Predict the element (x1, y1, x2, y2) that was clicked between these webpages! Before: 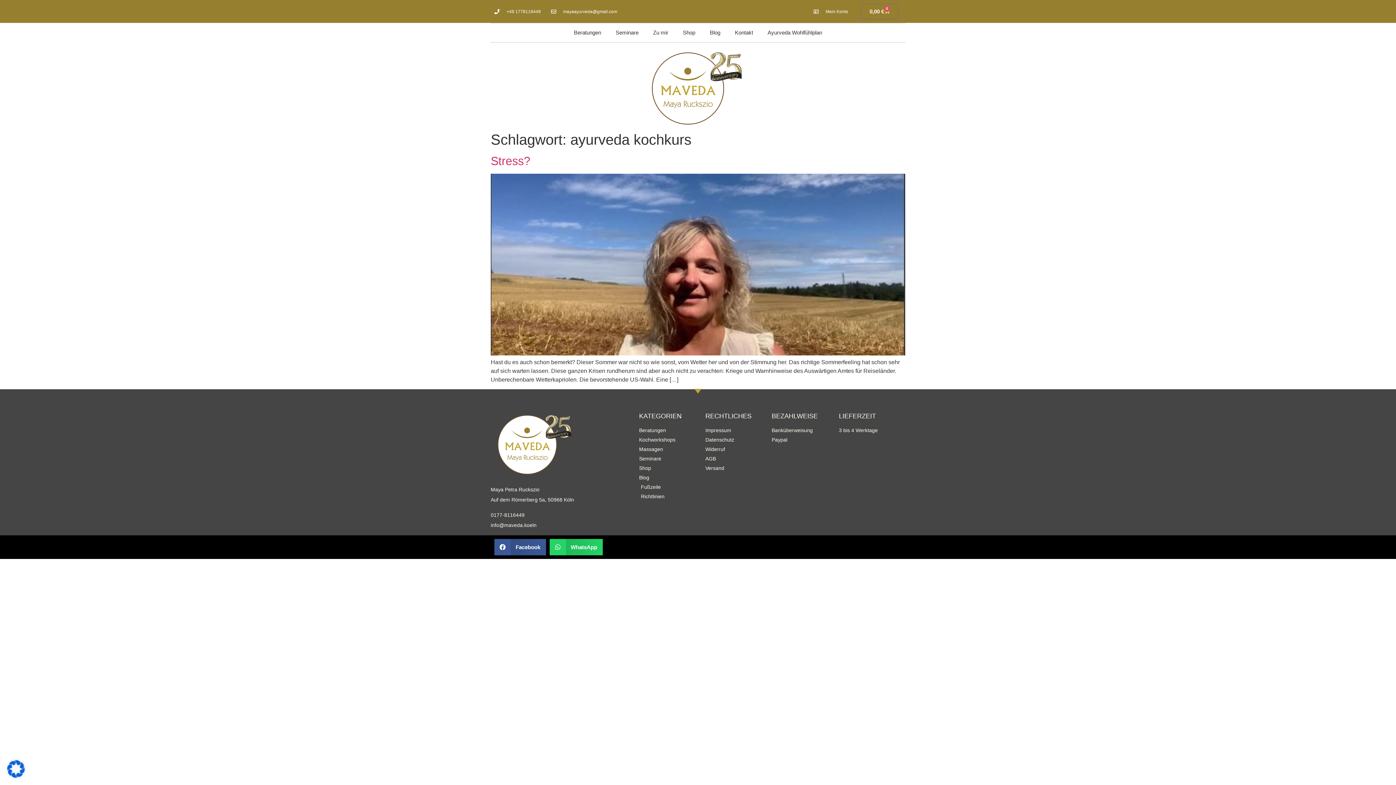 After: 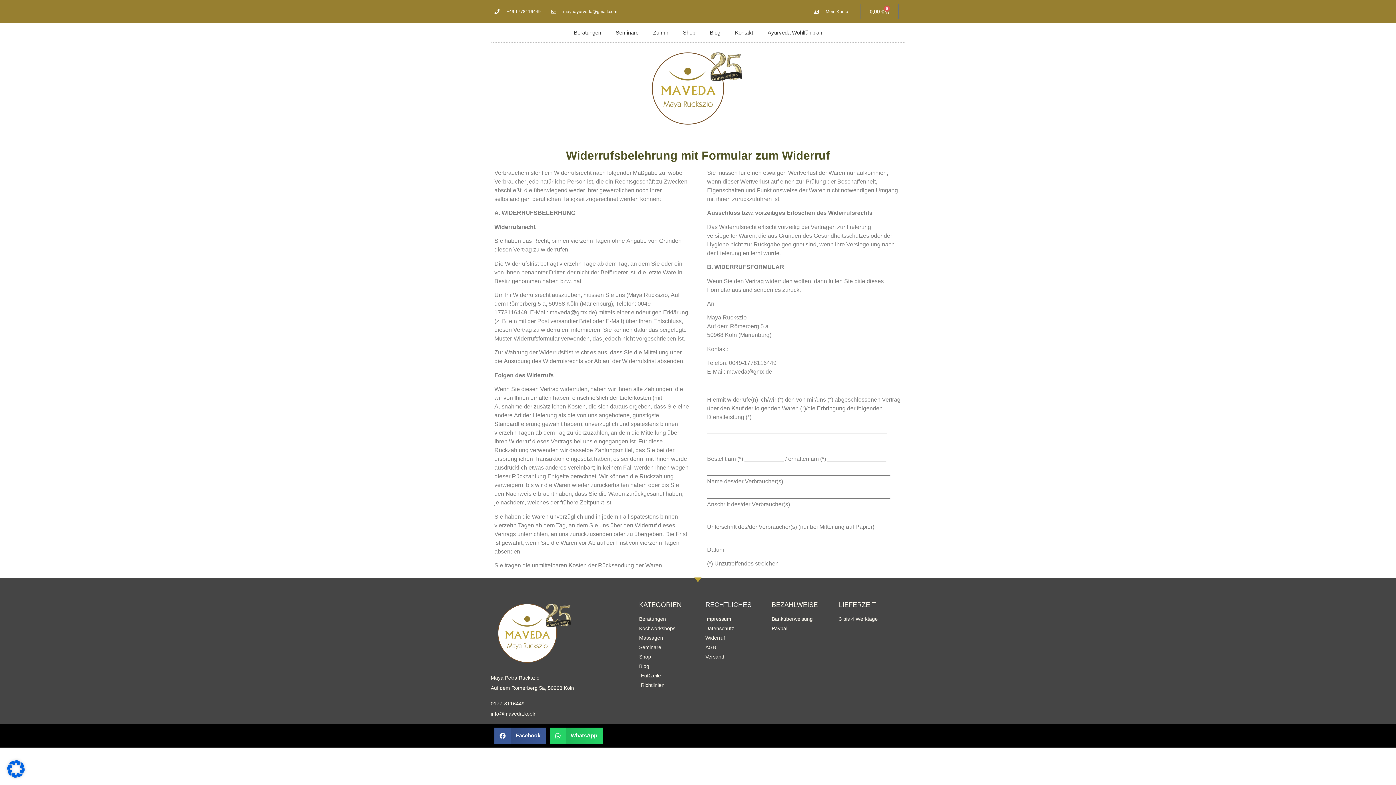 Action: bbox: (705, 445, 771, 453) label: Widerruf